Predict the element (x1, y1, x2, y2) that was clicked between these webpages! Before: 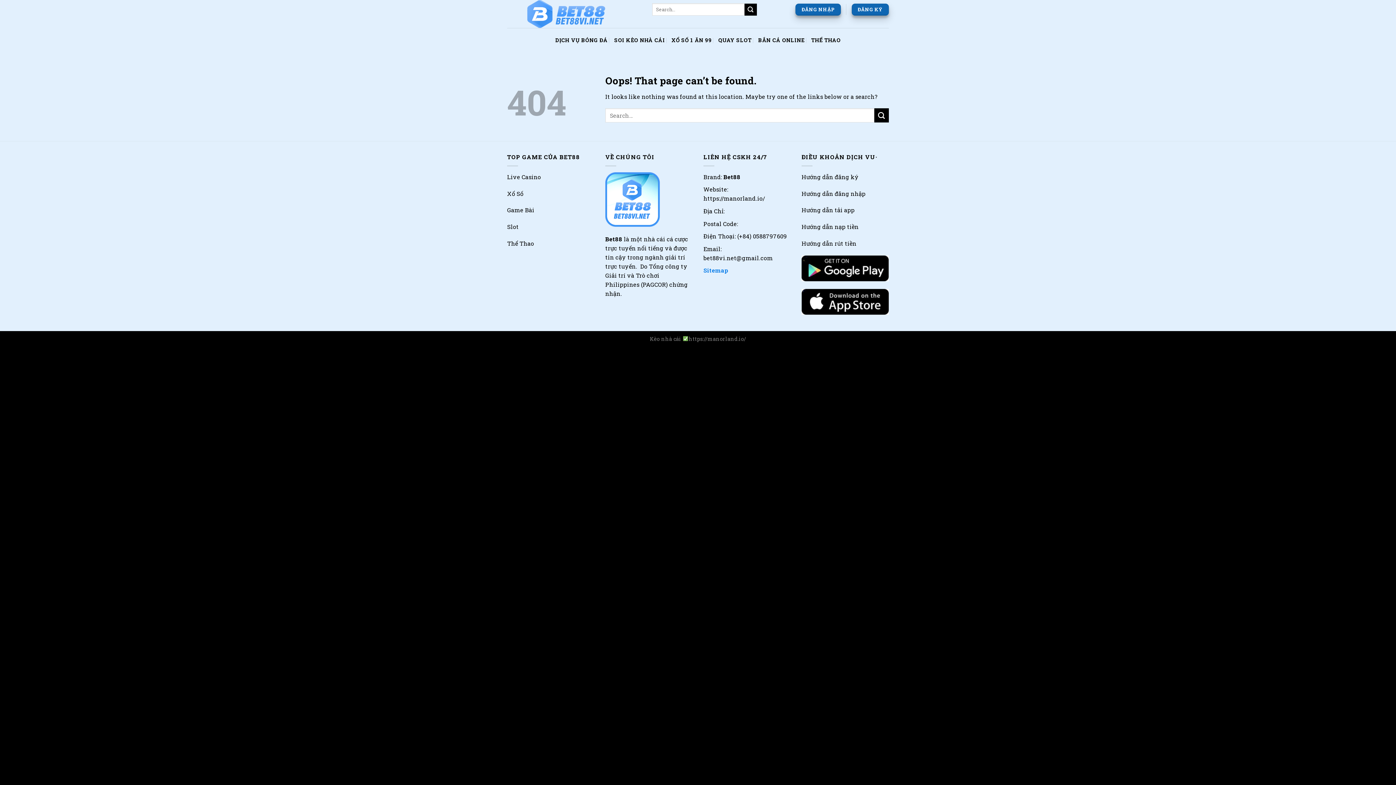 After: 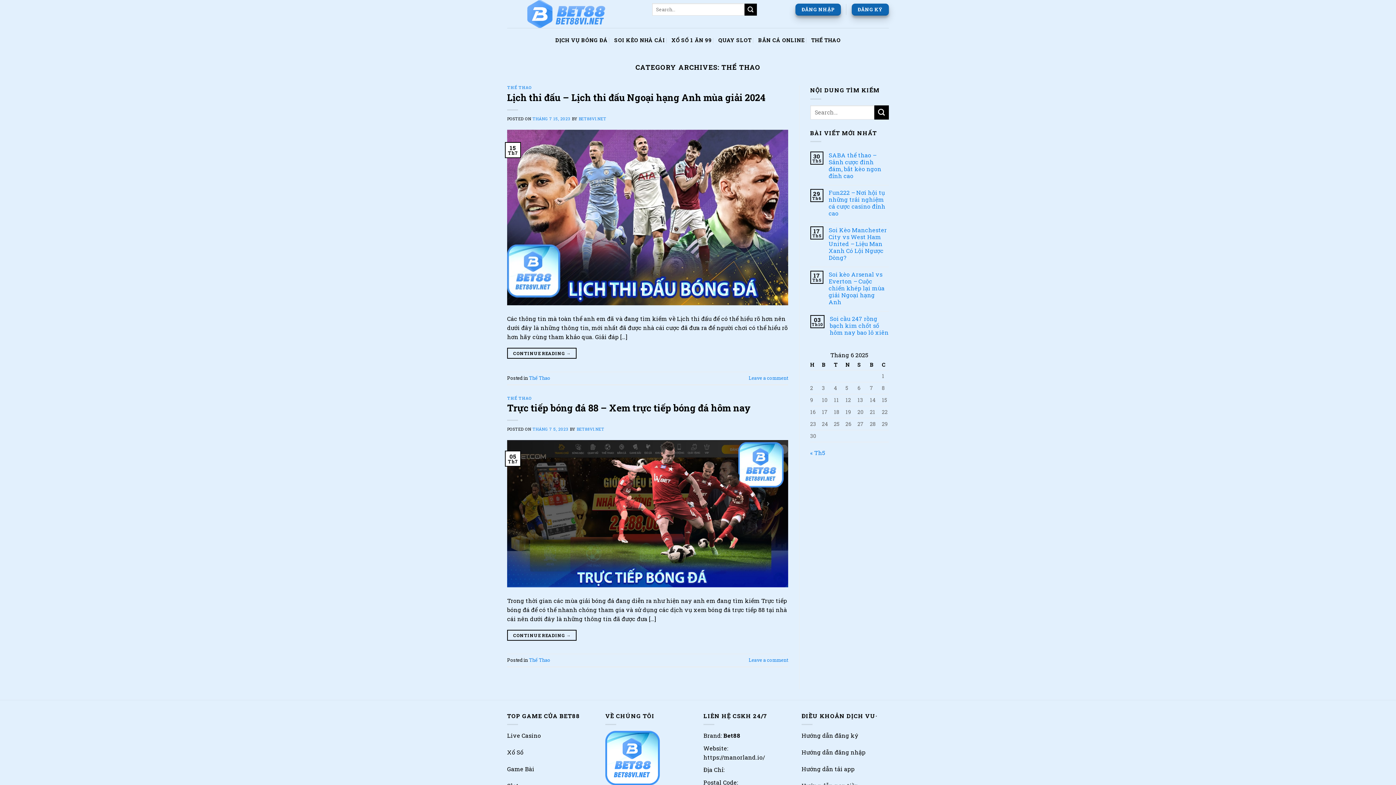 Action: bbox: (555, 32, 607, 47) label: DỊCH VỤ BÓNG ĐÁ